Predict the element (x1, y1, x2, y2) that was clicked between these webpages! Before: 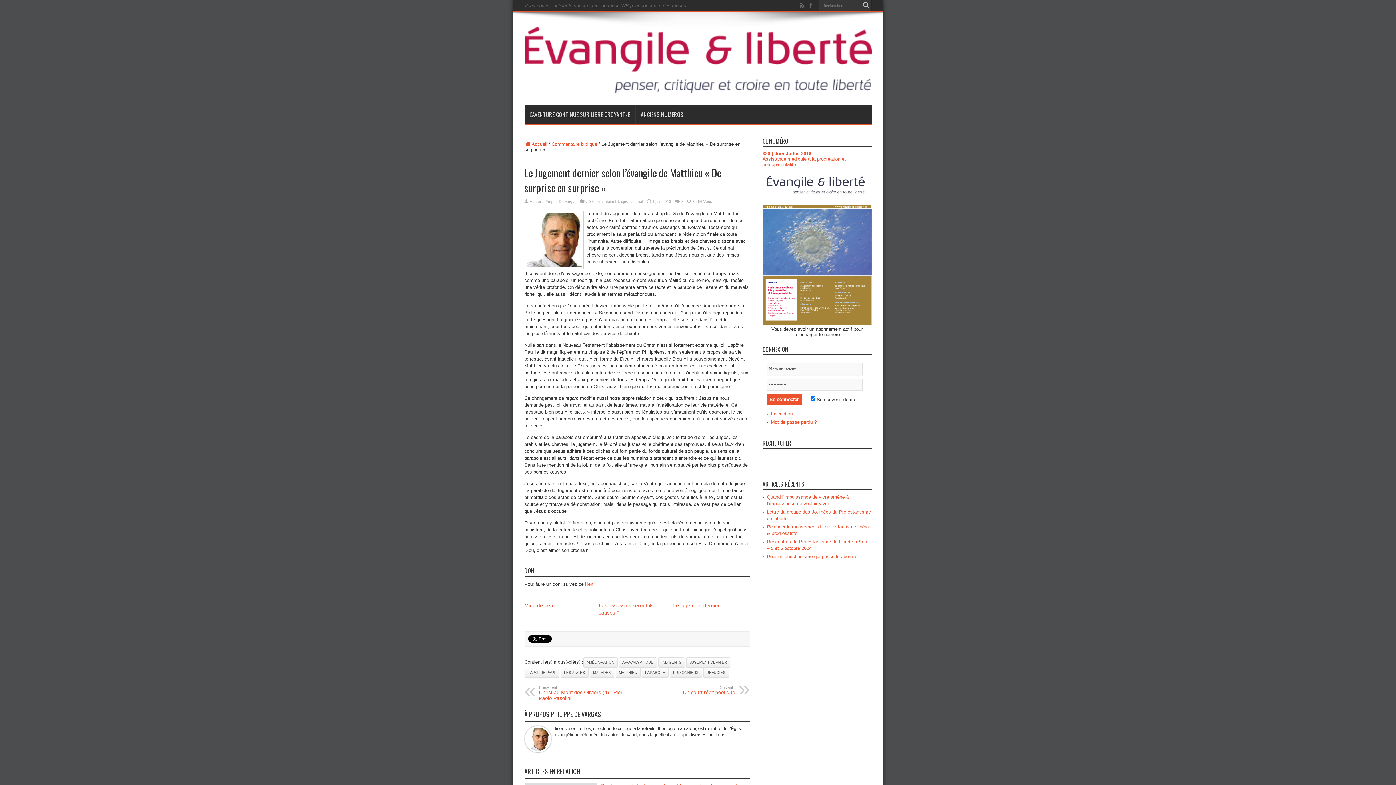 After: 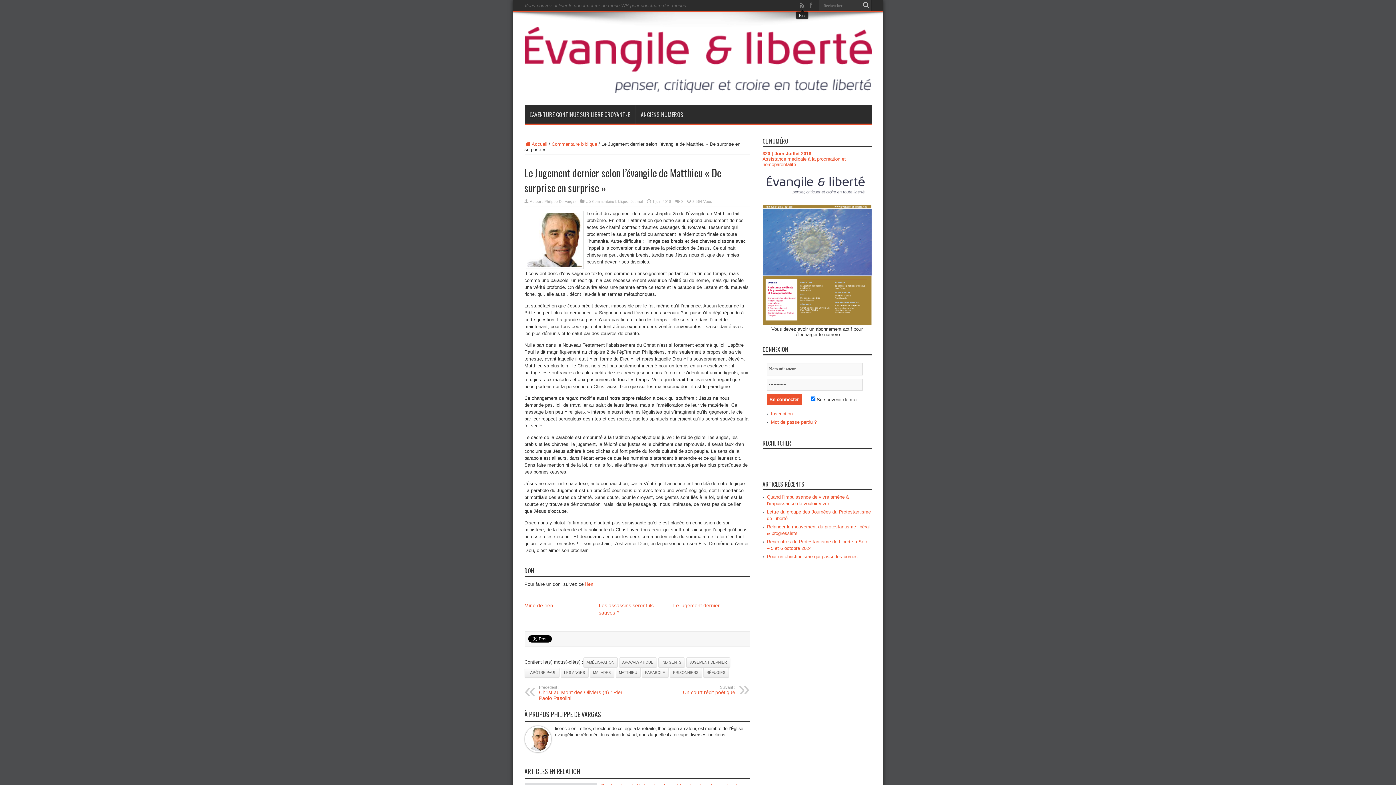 Action: bbox: (798, 1, 806, 9)